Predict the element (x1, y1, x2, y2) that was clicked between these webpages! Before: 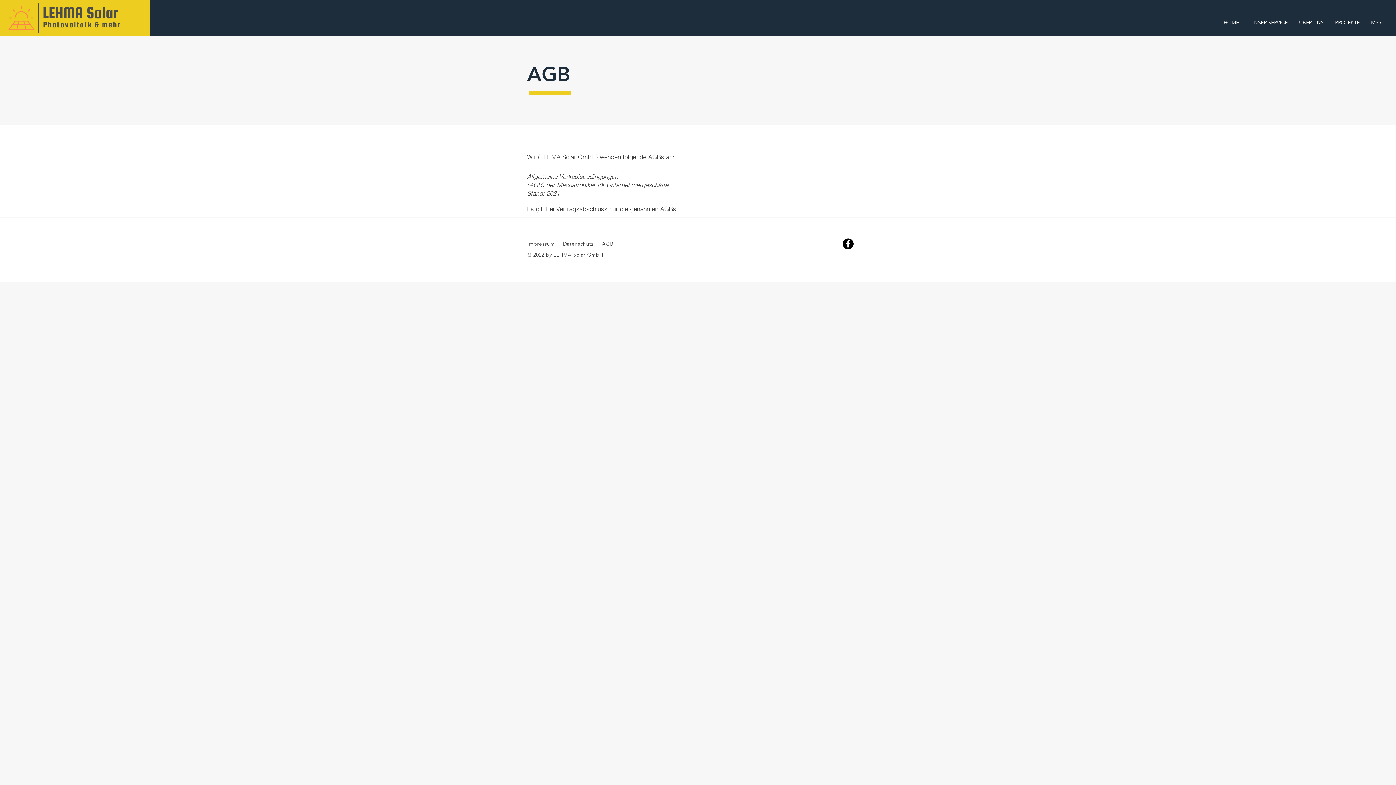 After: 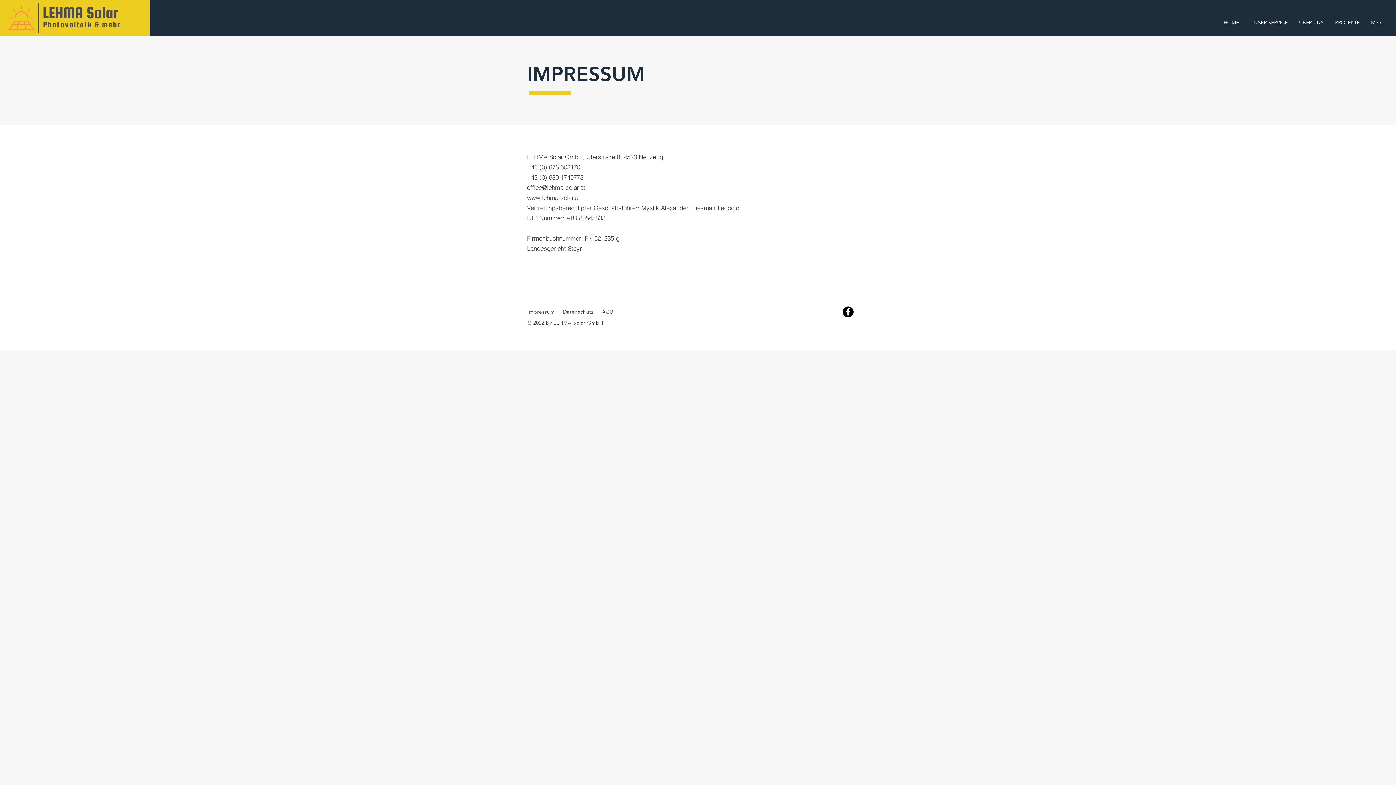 Action: bbox: (527, 240, 554, 247) label: Impressum